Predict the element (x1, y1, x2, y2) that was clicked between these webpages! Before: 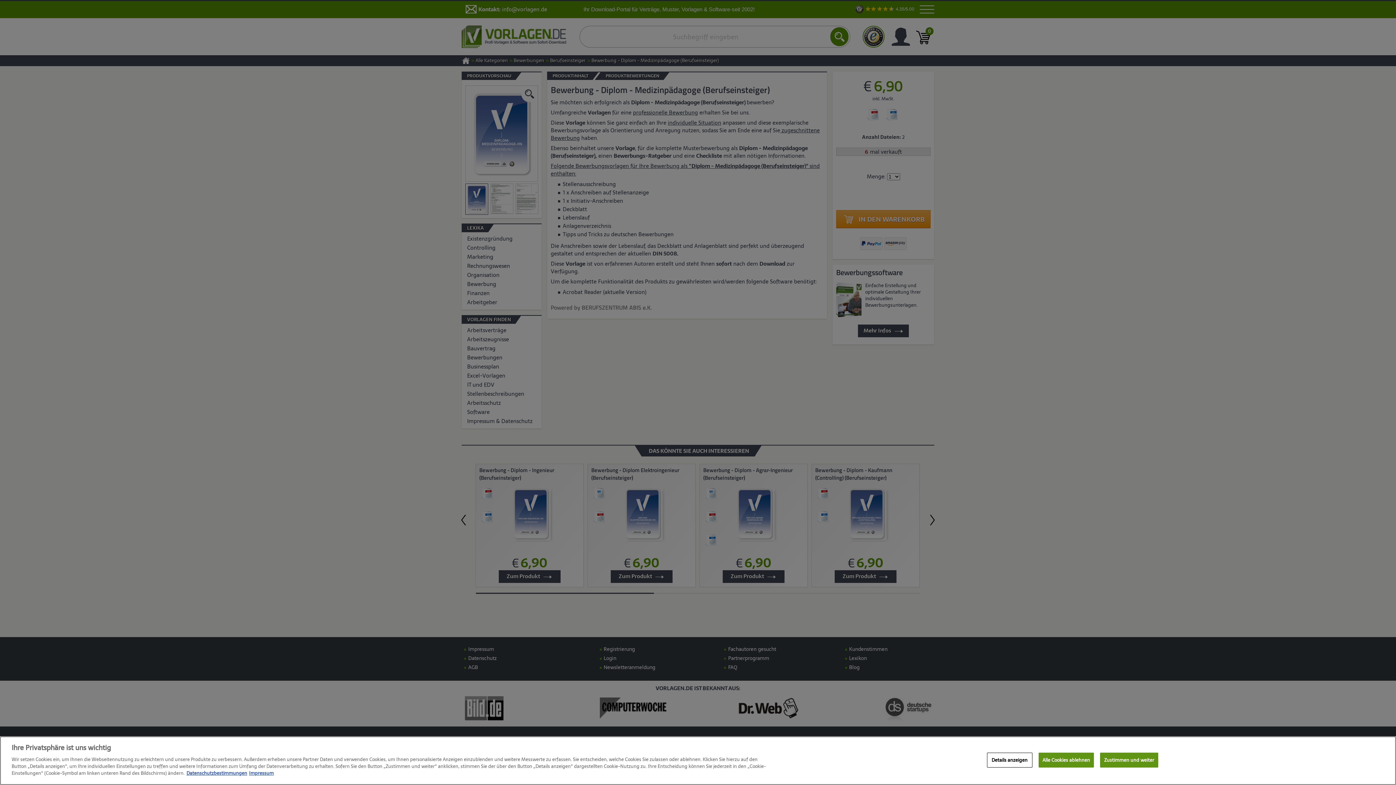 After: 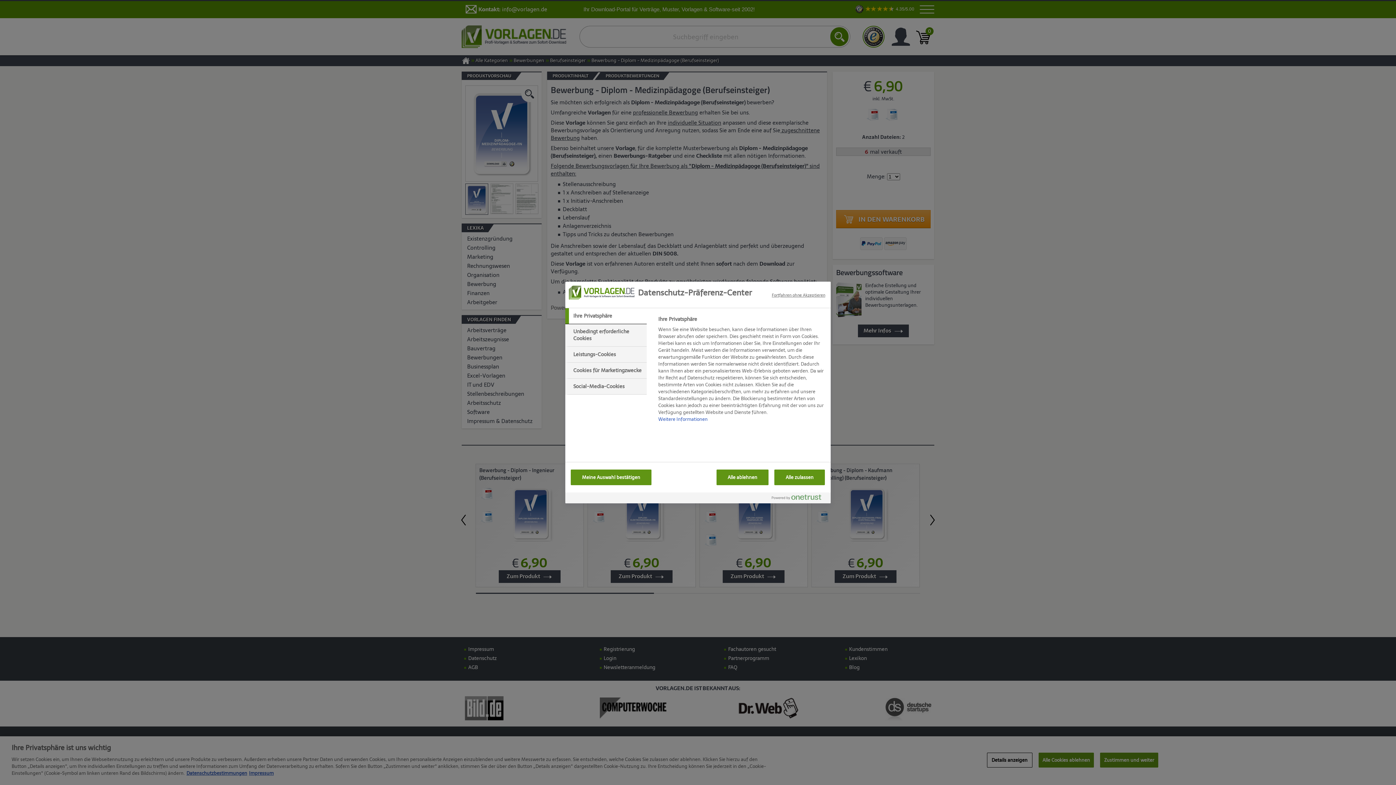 Action: label: Details anzeigen bbox: (987, 753, 1032, 768)